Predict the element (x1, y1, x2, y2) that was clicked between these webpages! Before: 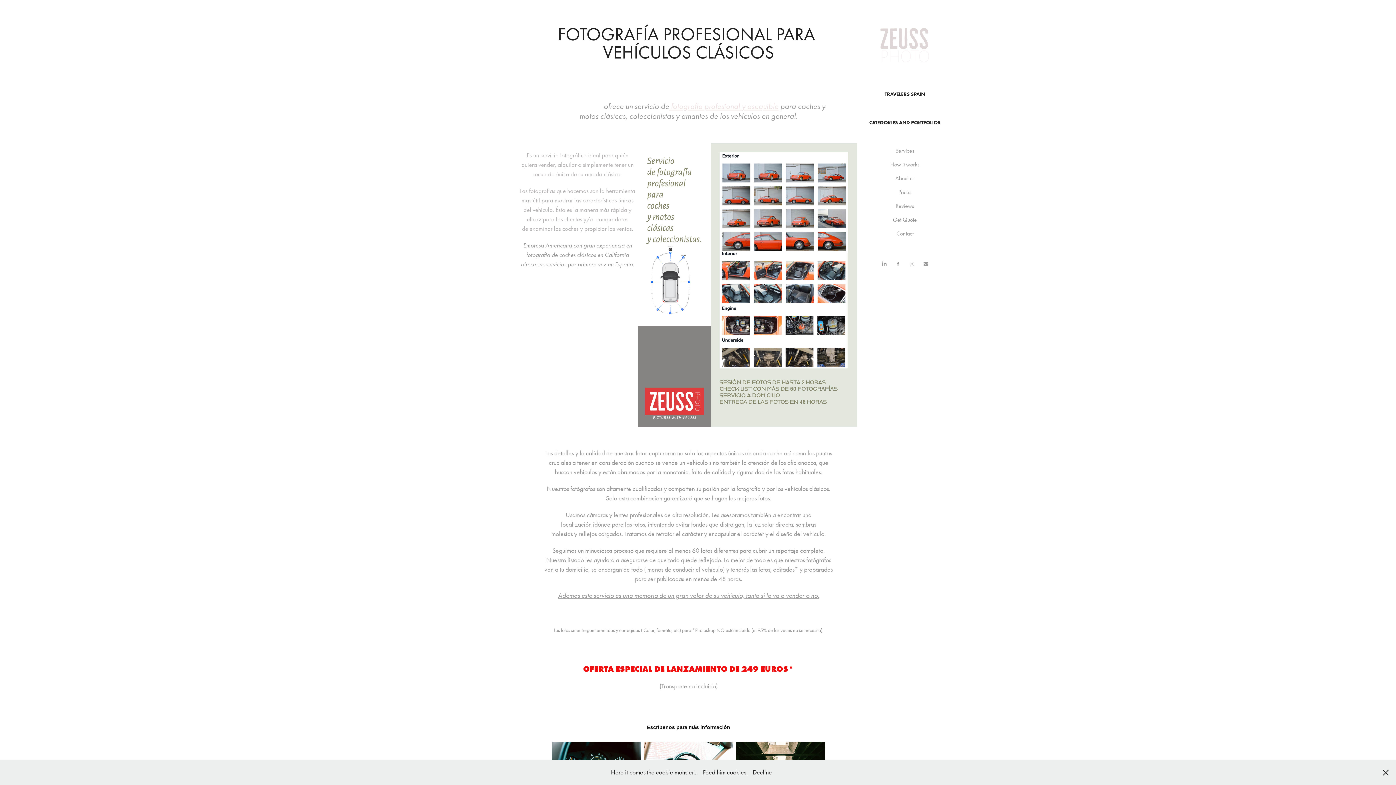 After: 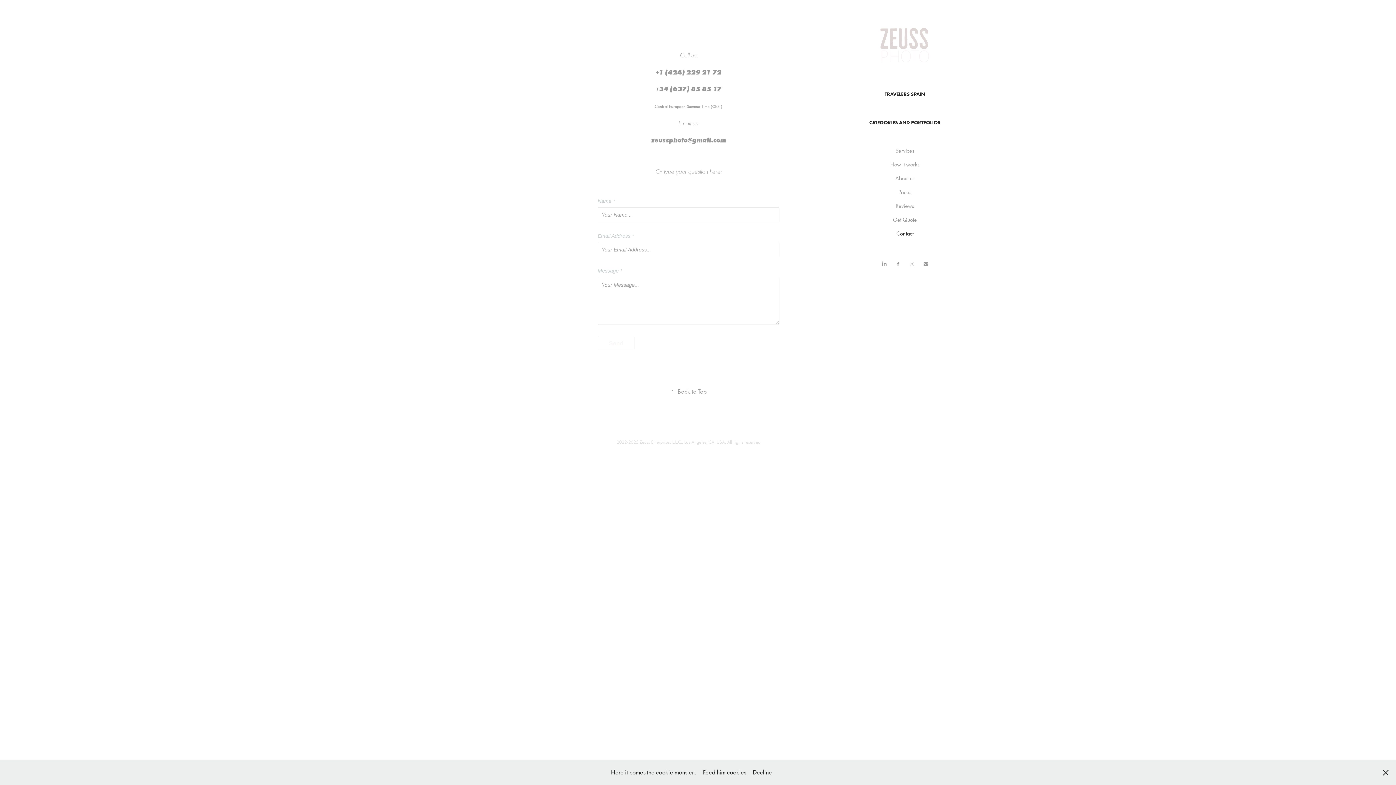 Action: label: Escríbenos para más información bbox: (636, 720, 741, 734)